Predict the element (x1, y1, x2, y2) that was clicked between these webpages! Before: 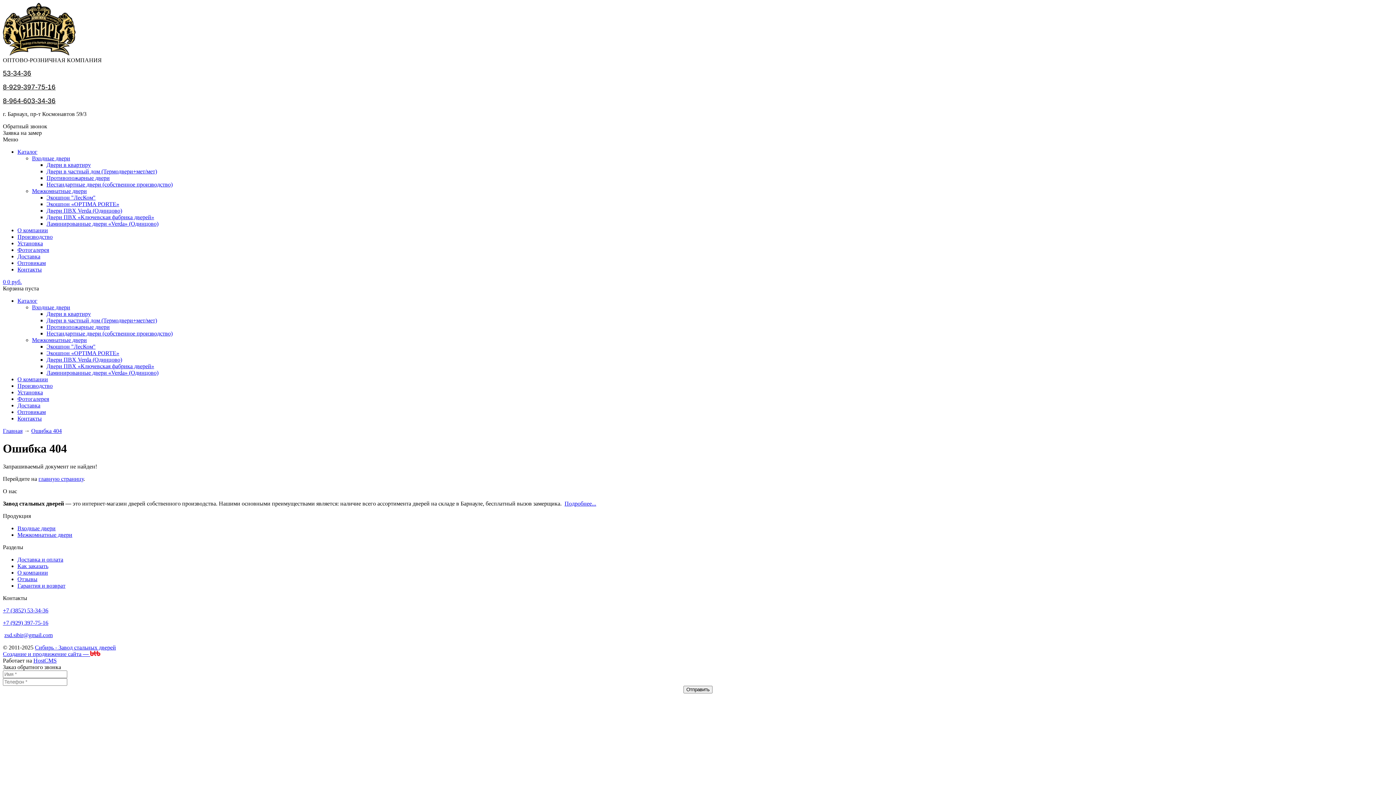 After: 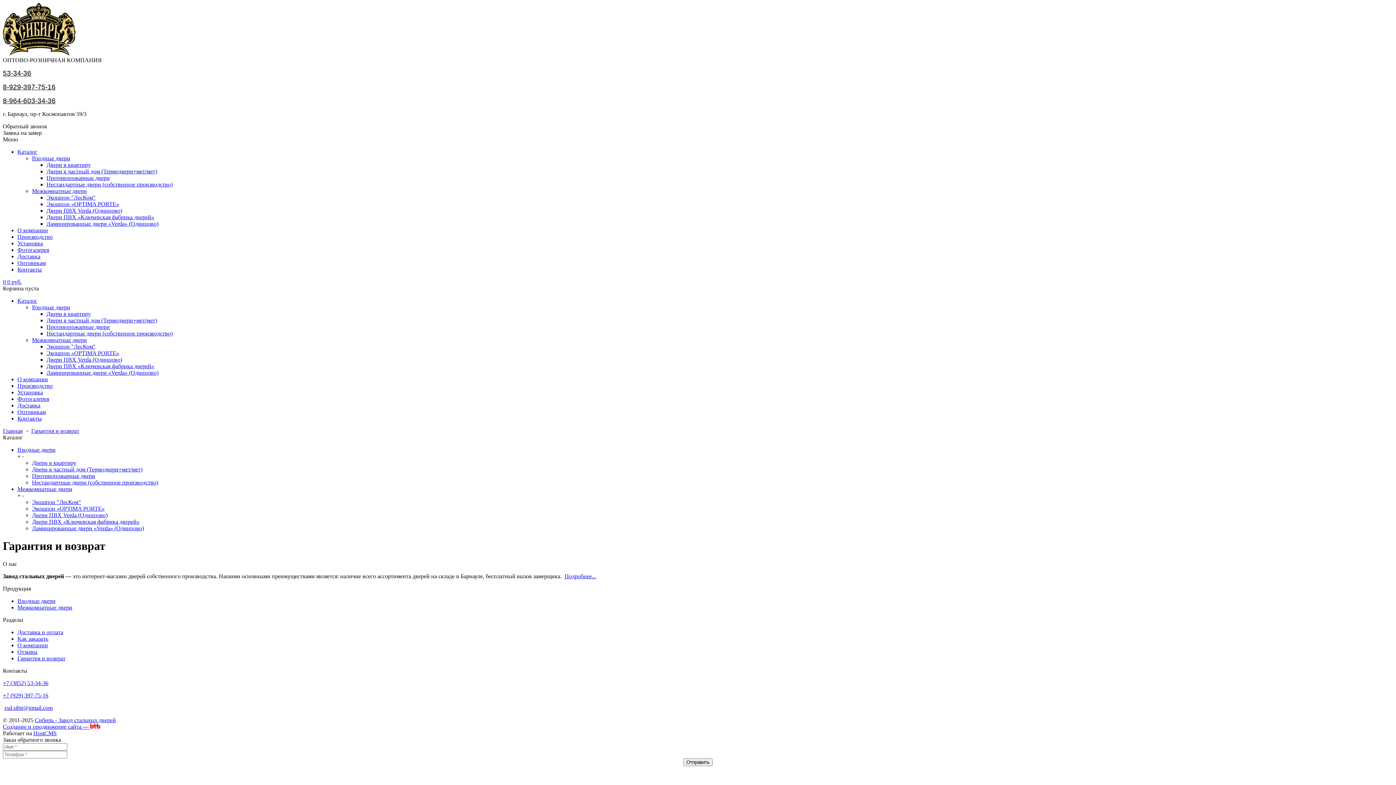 Action: bbox: (17, 582, 65, 589) label: Гарантия и возврат